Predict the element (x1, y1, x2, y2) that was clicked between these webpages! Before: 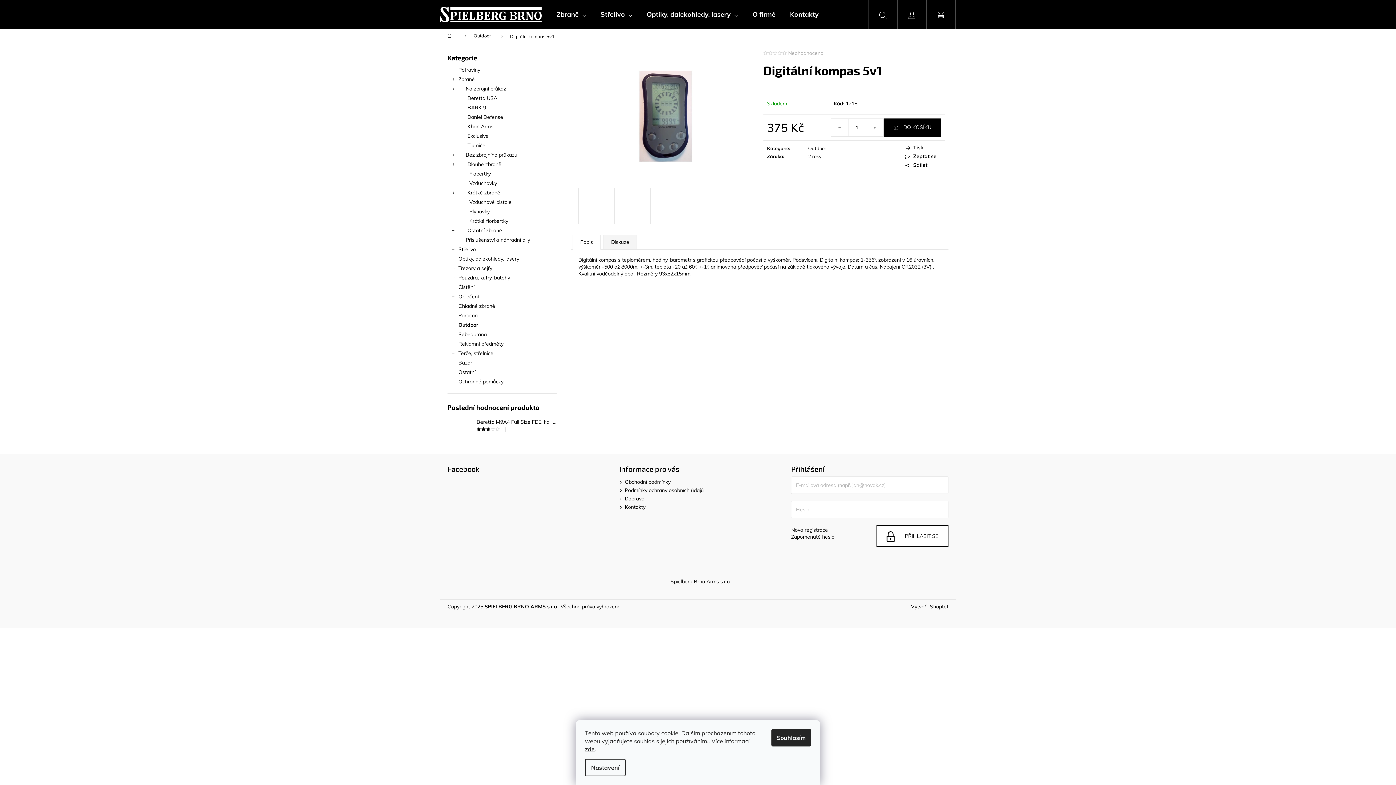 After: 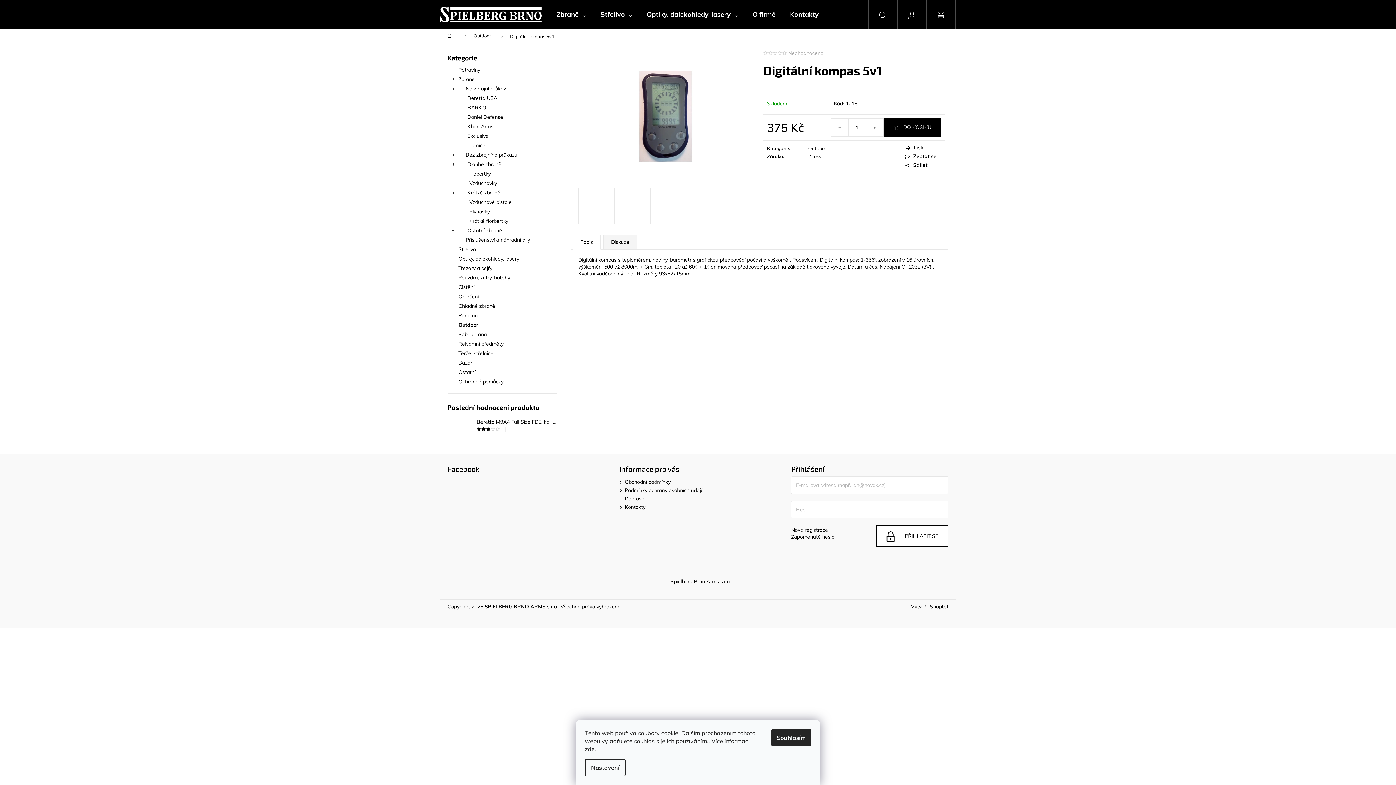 Action: label: Sdílet bbox: (905, 161, 941, 168)